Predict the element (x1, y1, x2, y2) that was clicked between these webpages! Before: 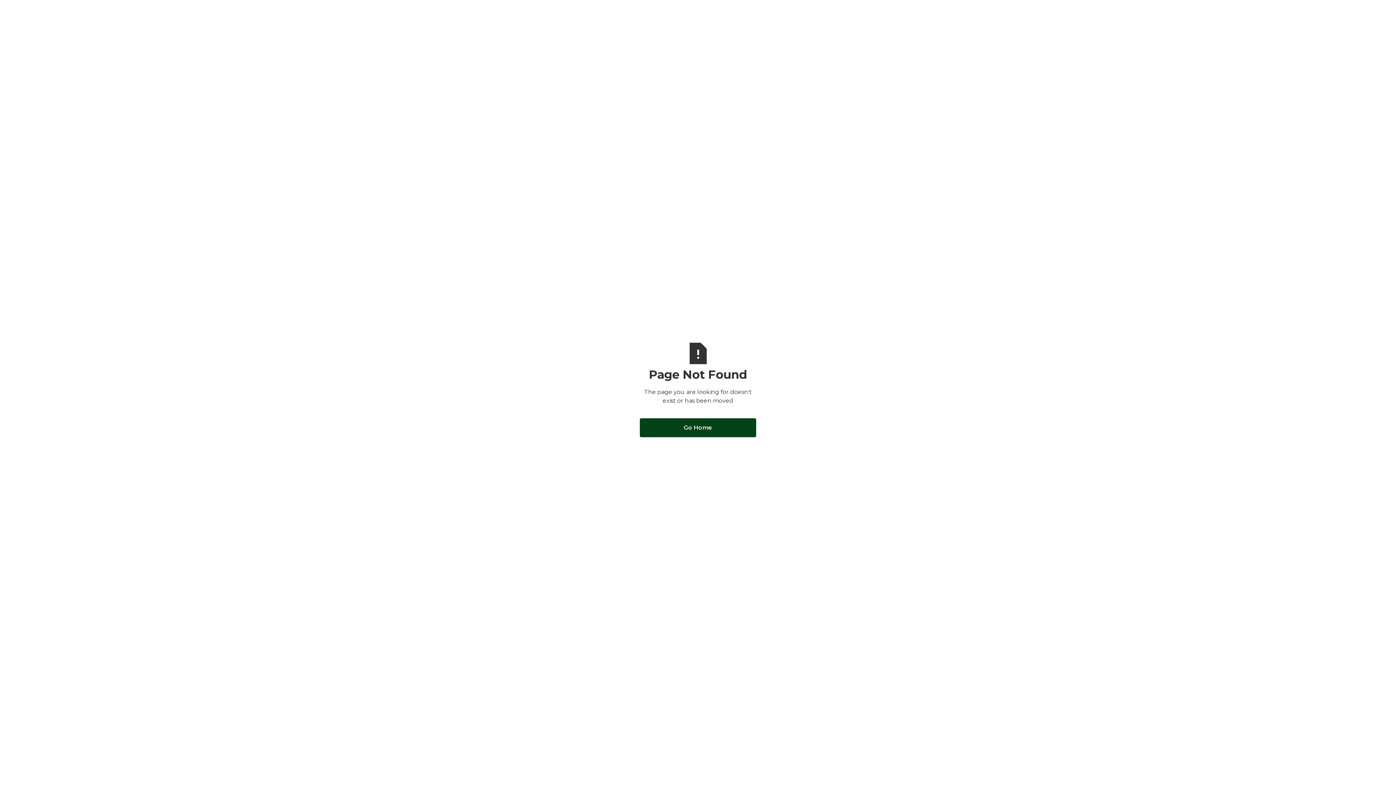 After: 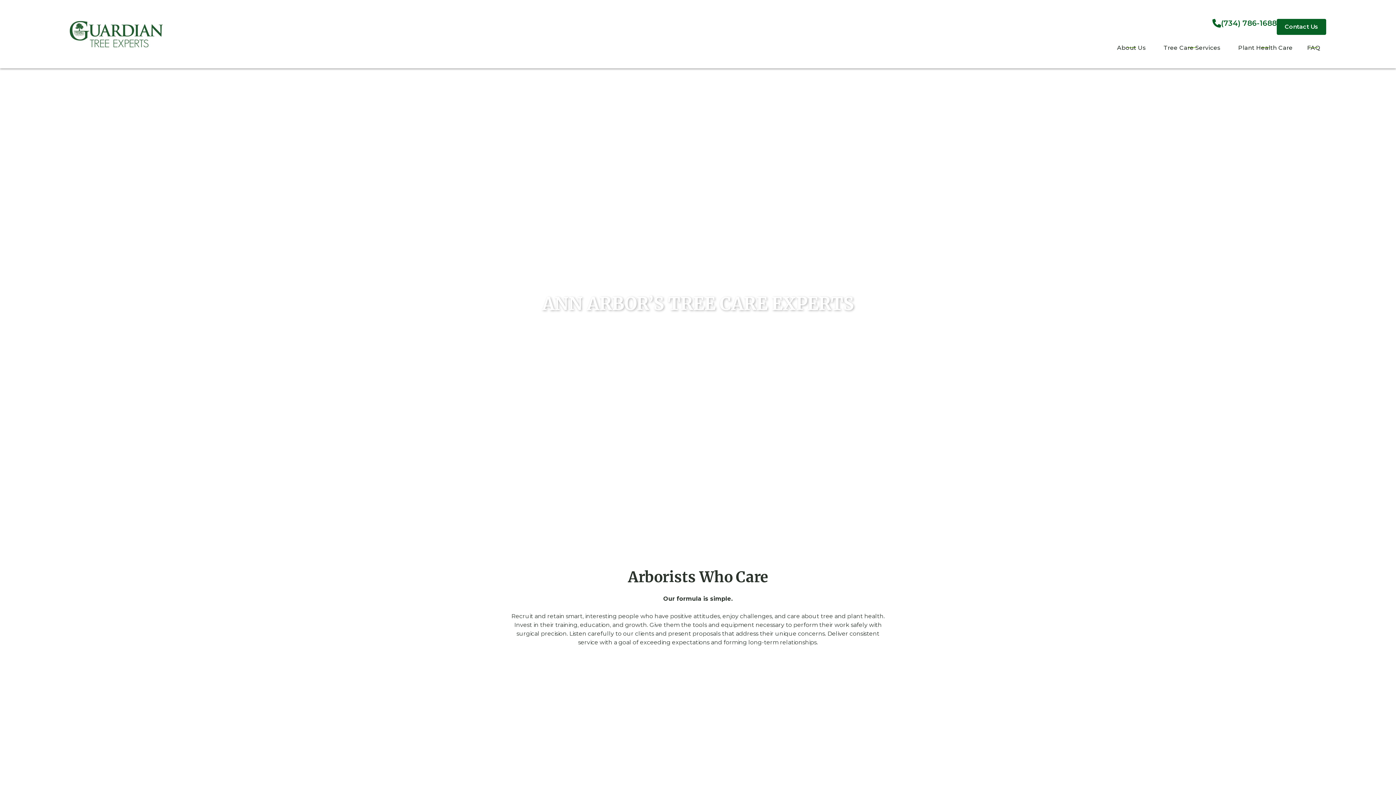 Action: bbox: (640, 418, 756, 437) label: Go Home